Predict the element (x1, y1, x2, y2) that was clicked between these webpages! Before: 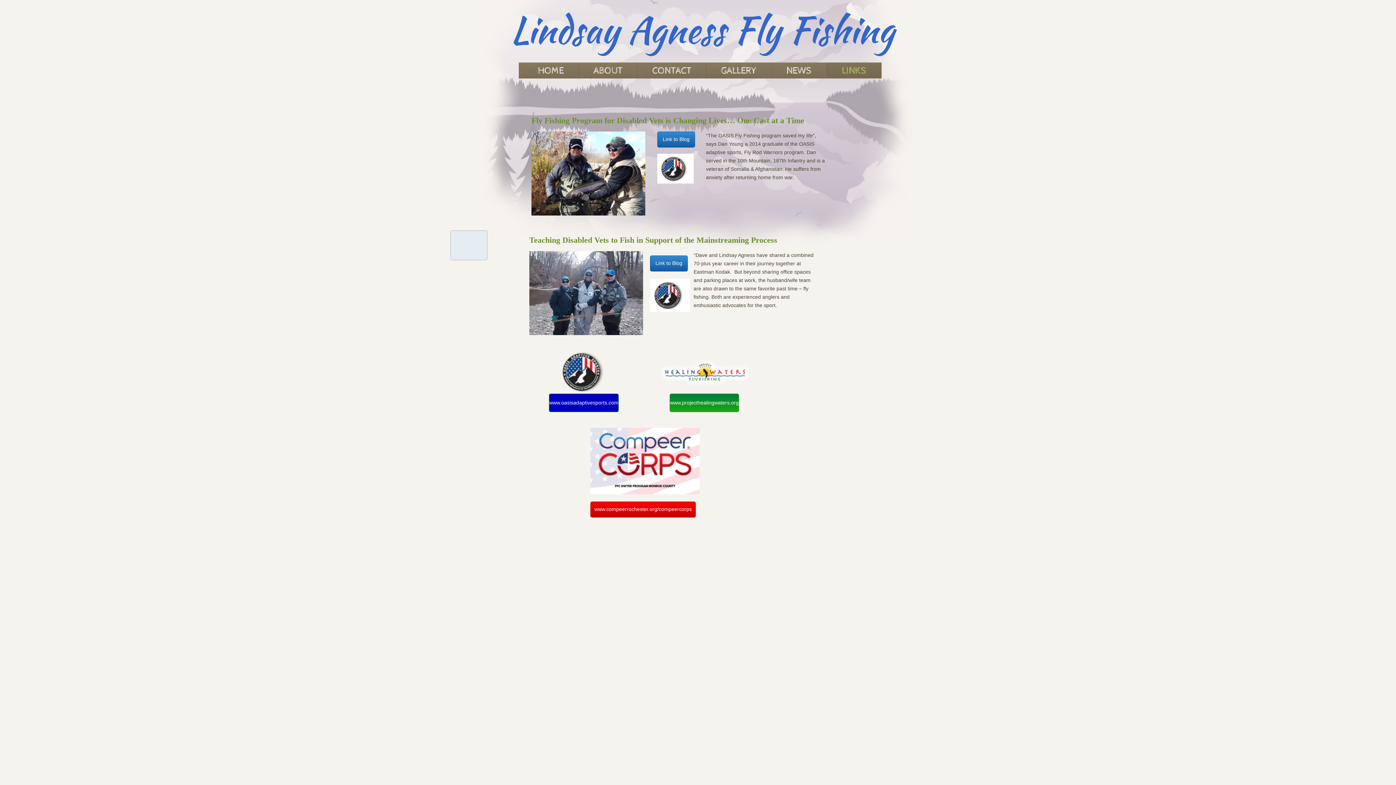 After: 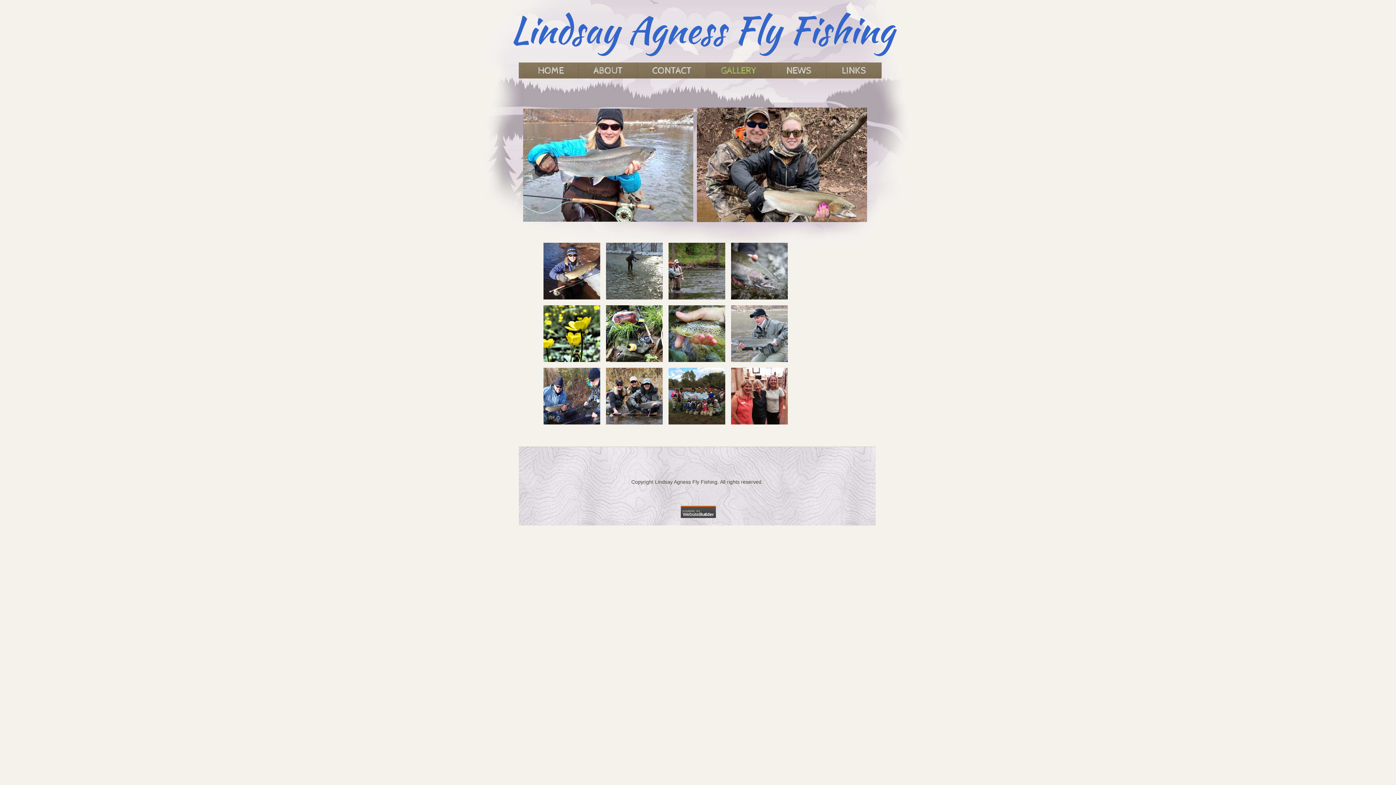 Action: label: GALLERY bbox: (706, 62, 771, 77)